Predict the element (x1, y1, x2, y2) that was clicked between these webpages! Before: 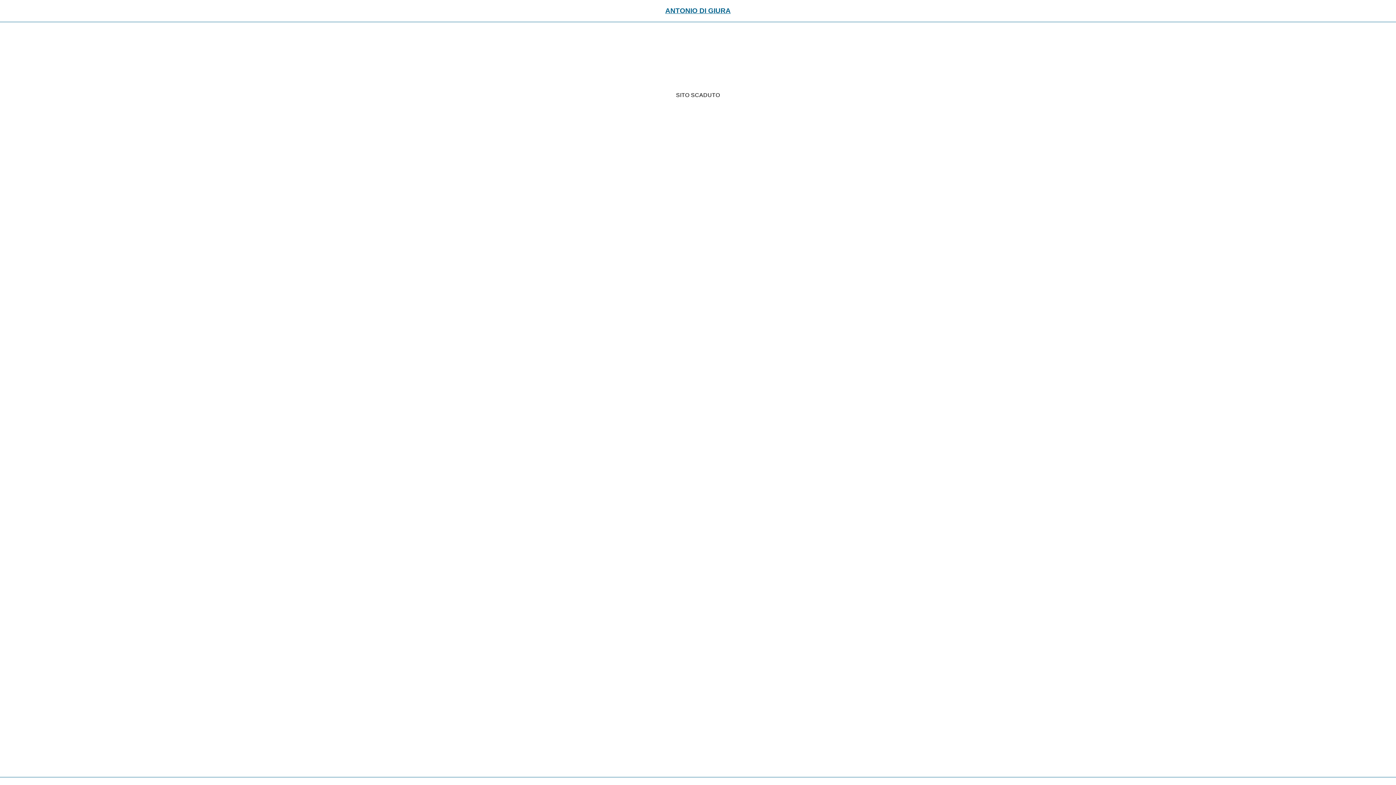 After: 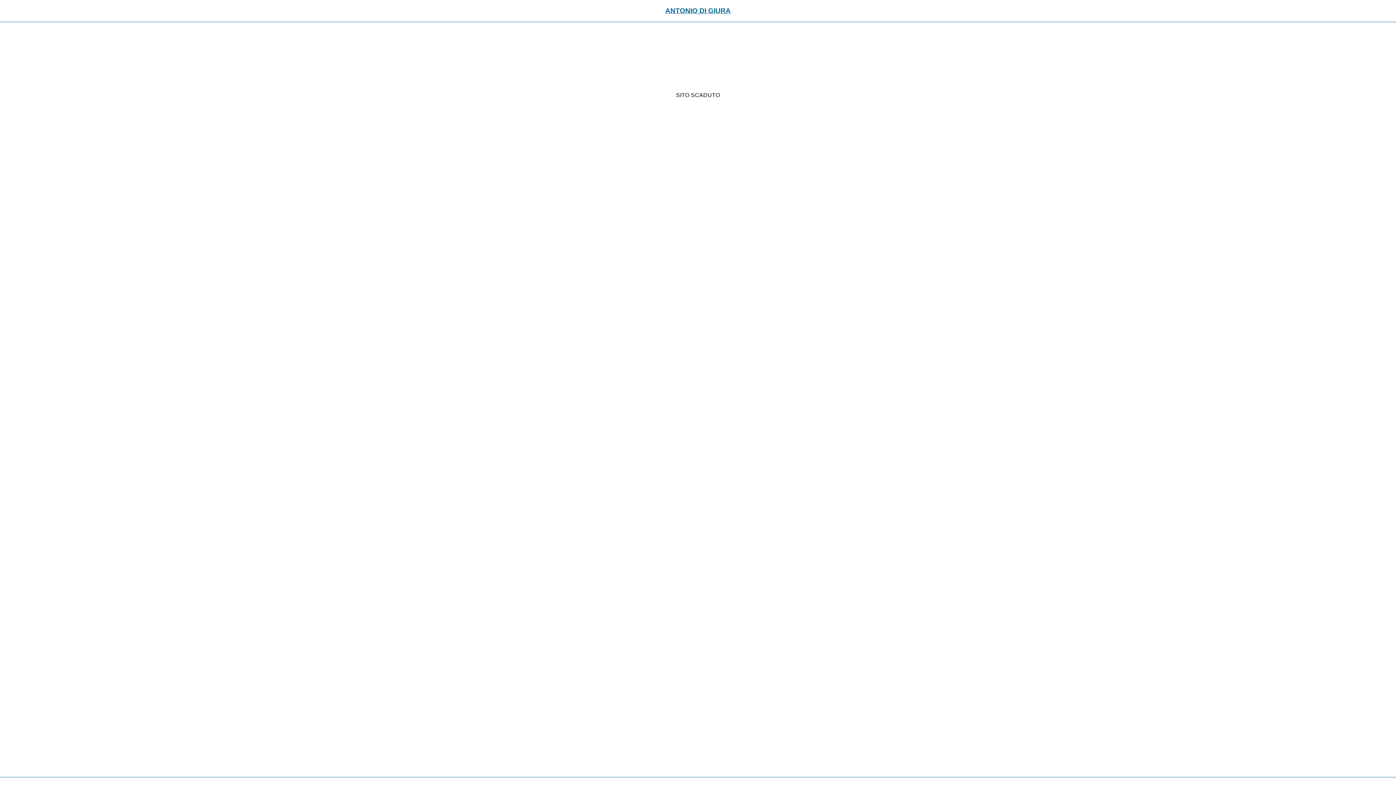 Action: label: ANTONIO DI GIURA bbox: (665, 6, 730, 14)